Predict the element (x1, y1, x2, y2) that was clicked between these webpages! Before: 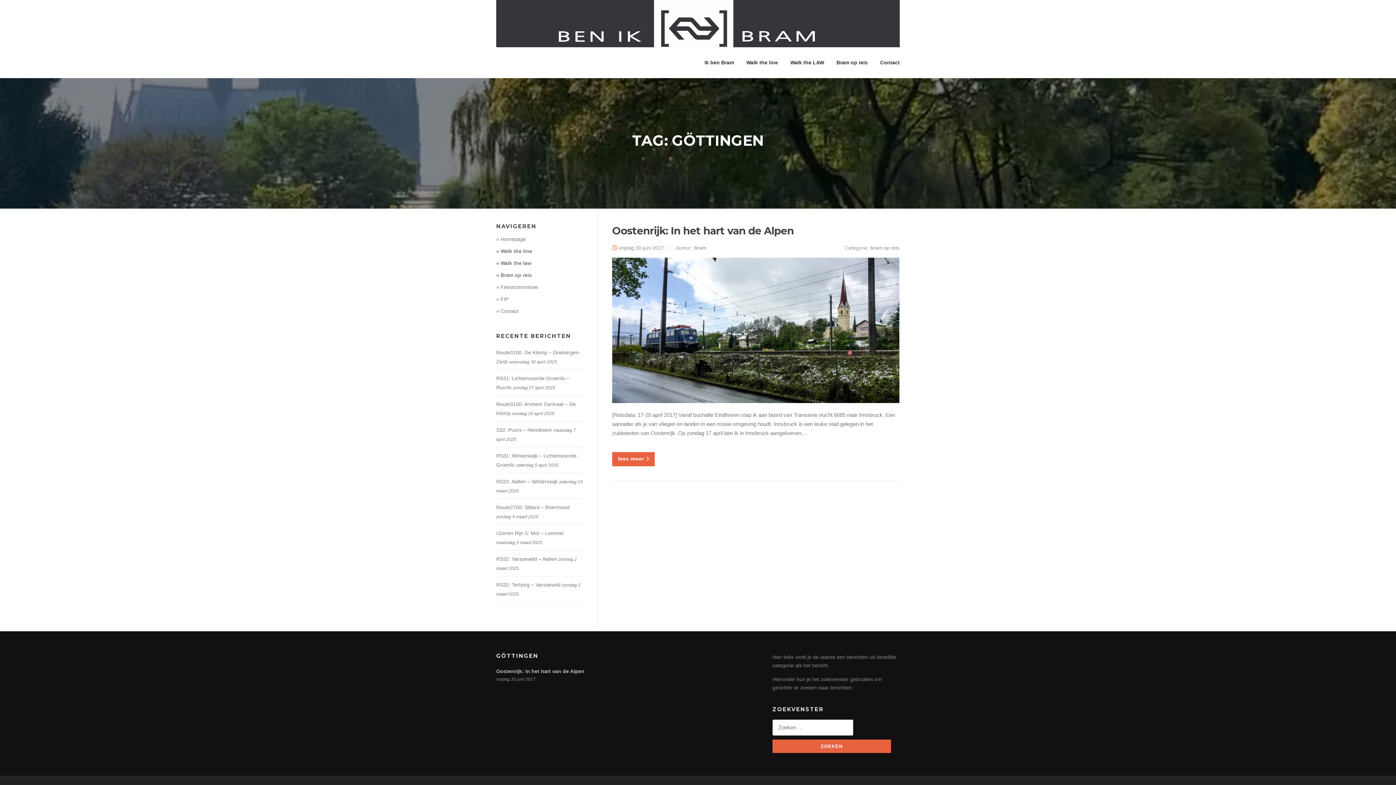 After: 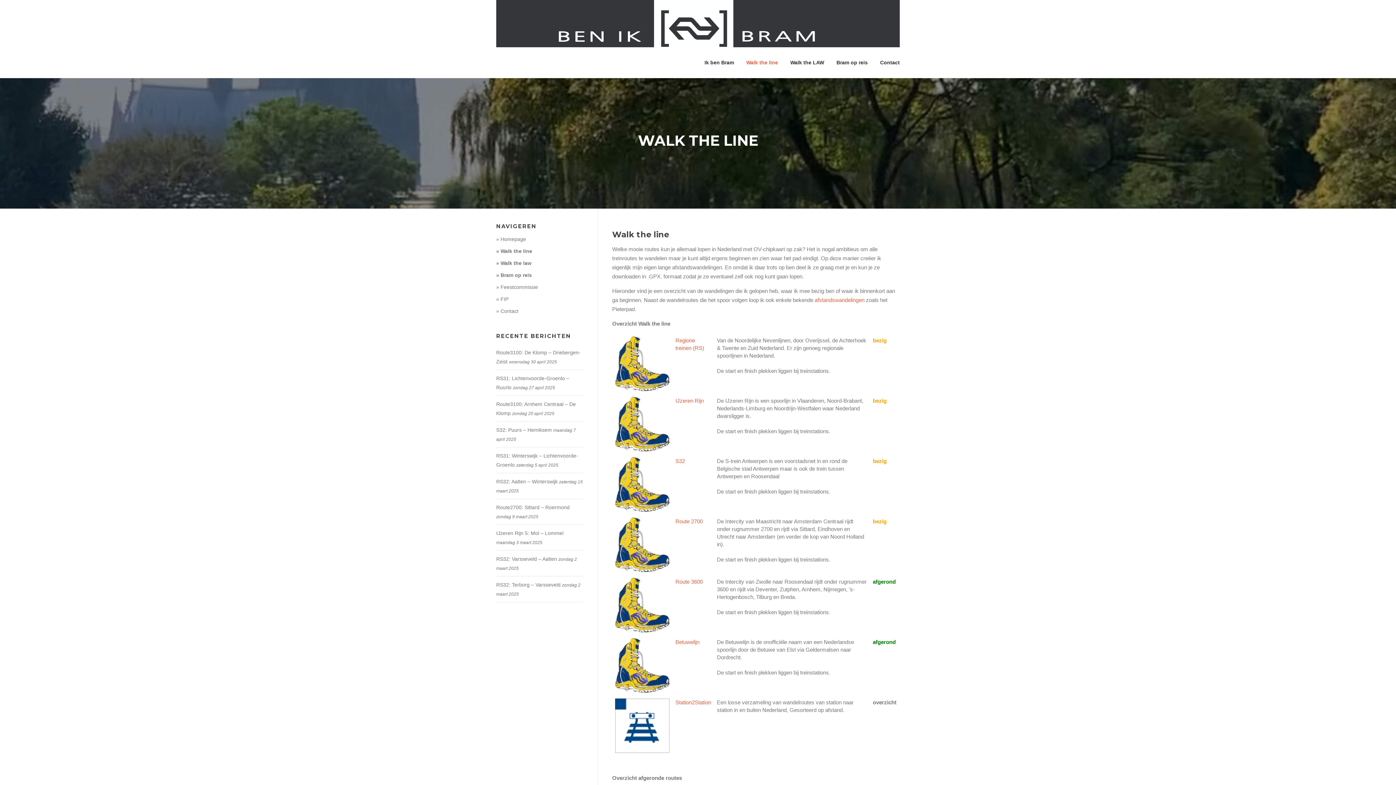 Action: bbox: (740, 47, 784, 78) label: Walk the line